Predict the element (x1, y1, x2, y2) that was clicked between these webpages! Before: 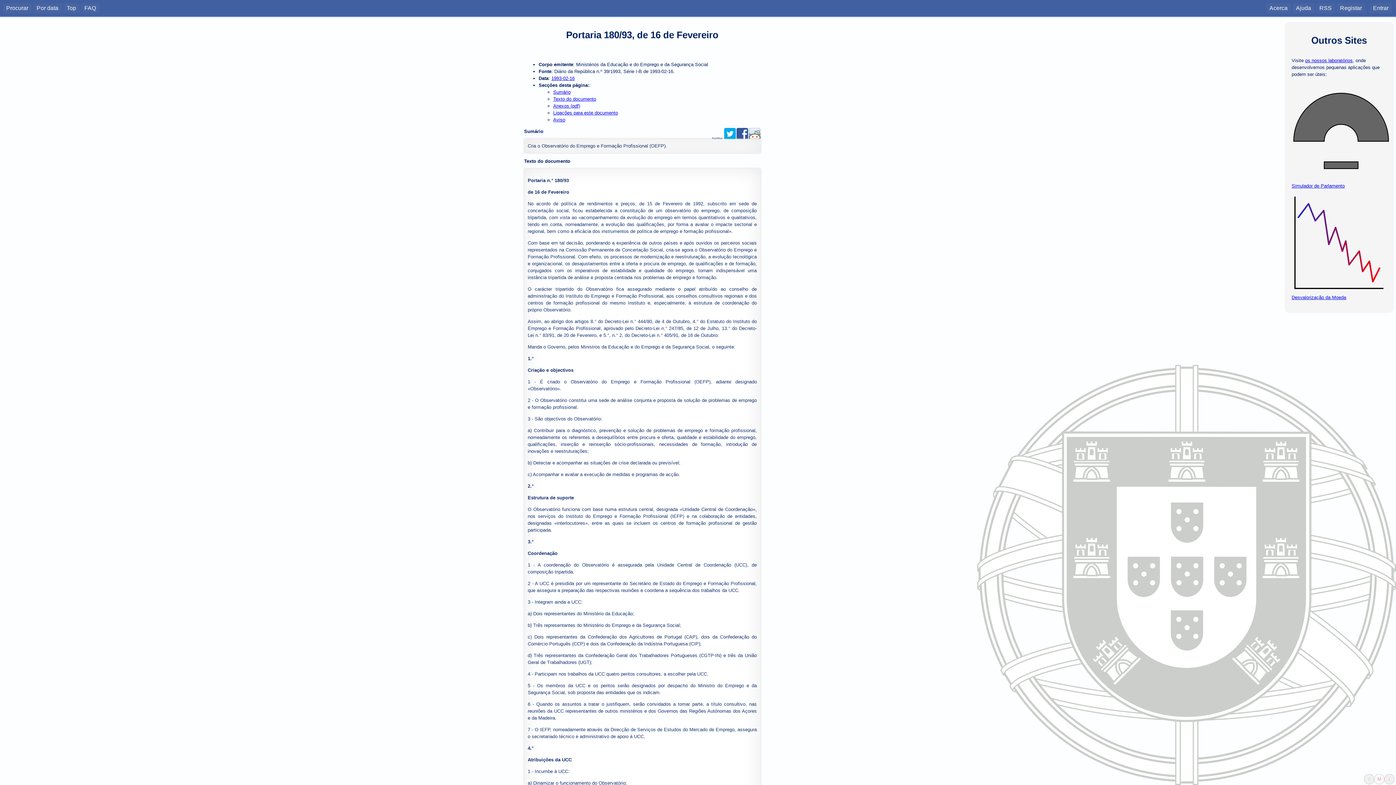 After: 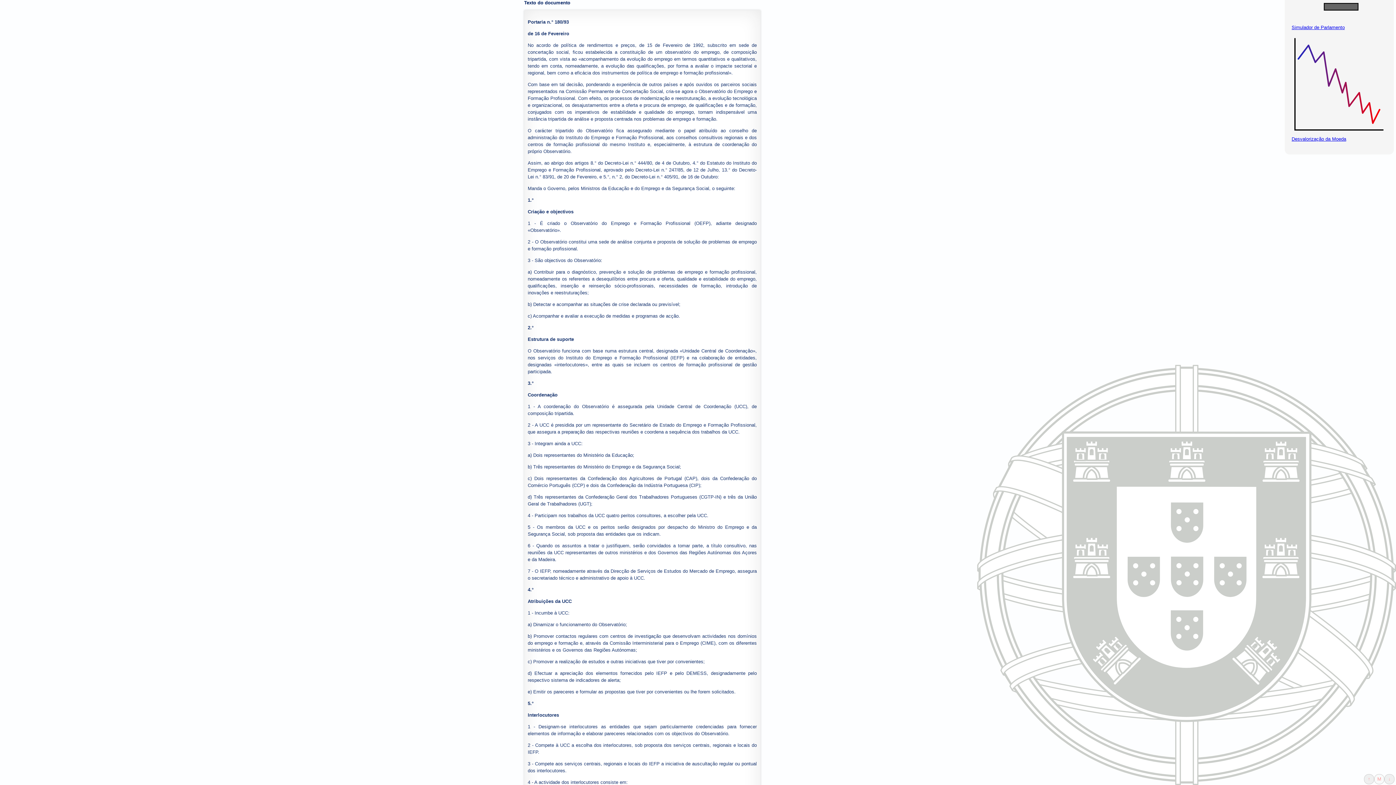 Action: label: Texto do documento bbox: (553, 96, 596, 101)